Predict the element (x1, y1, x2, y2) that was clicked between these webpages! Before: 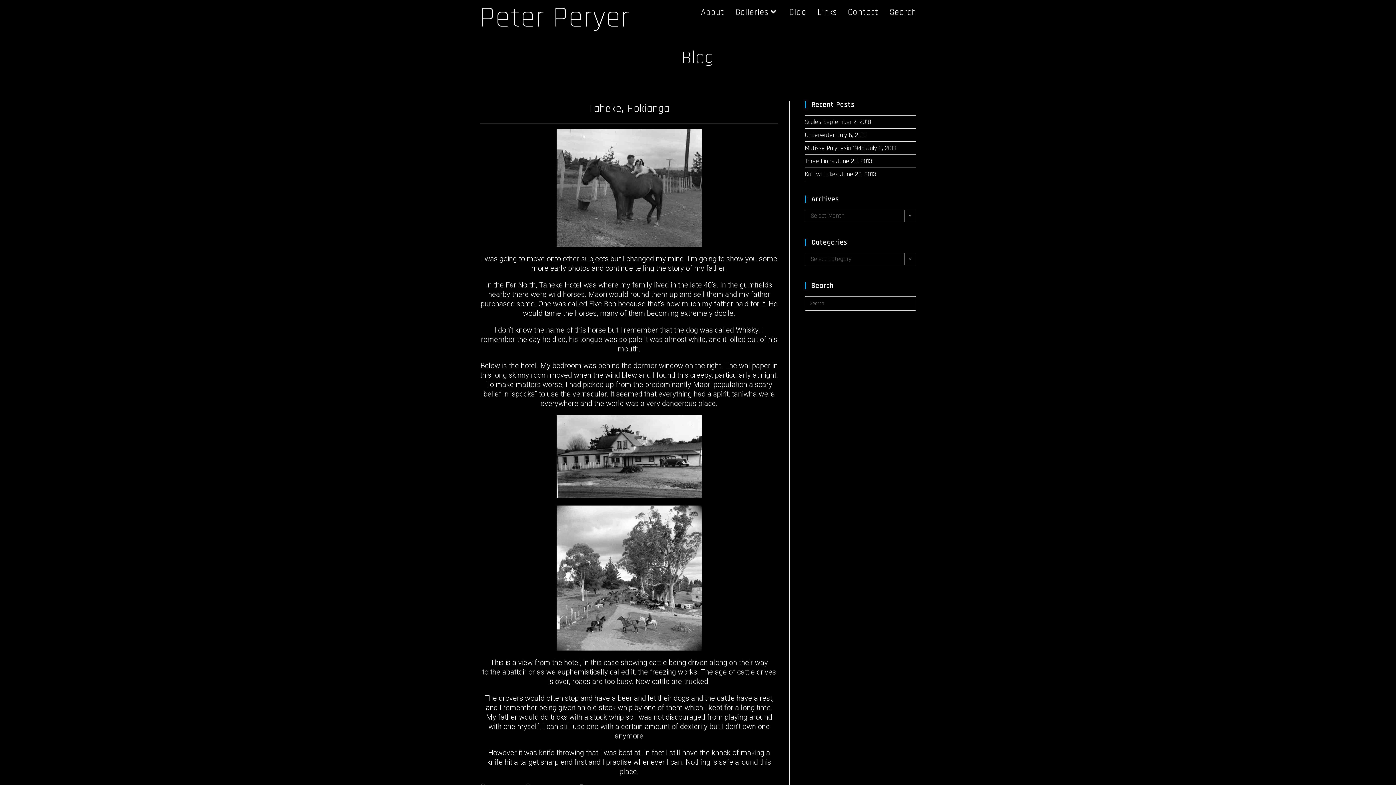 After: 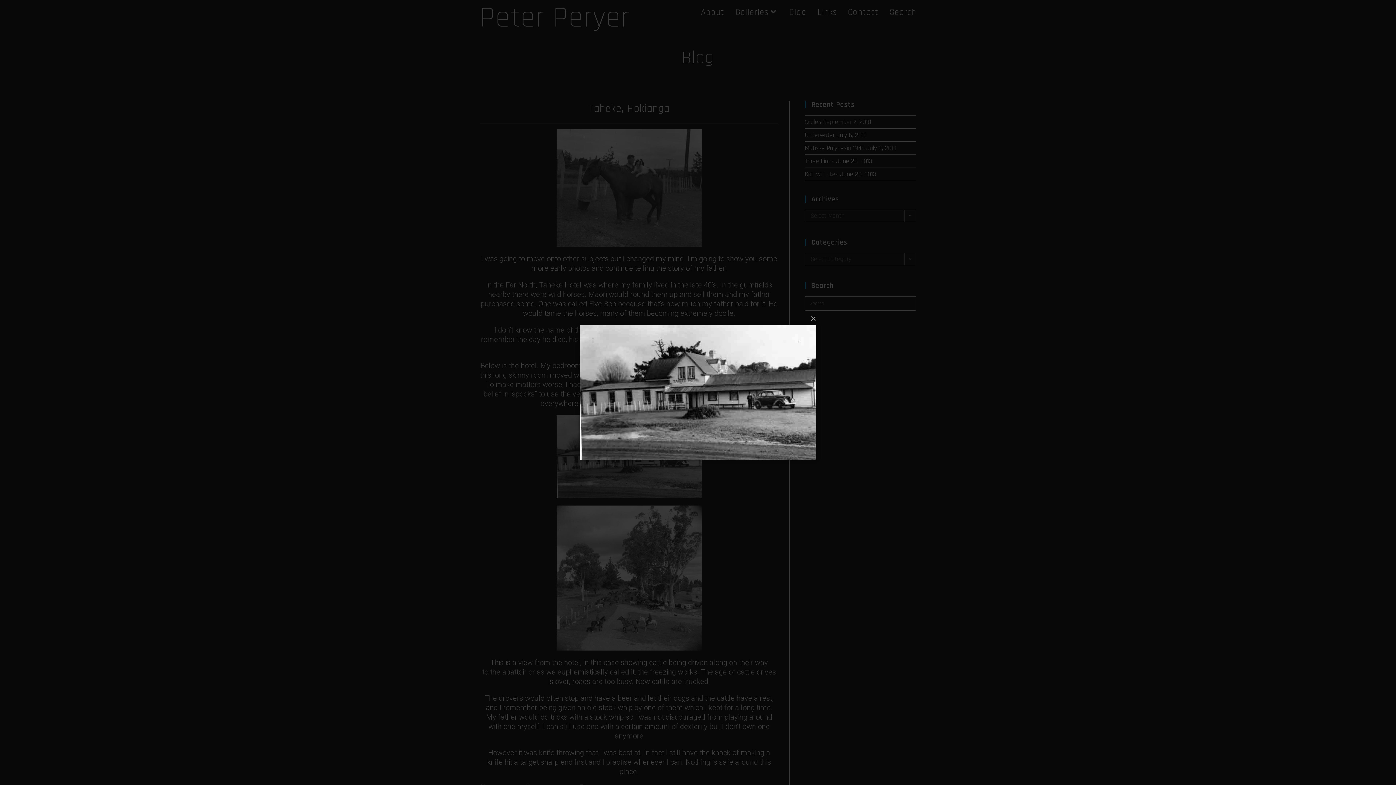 Action: bbox: (480, 415, 778, 498)